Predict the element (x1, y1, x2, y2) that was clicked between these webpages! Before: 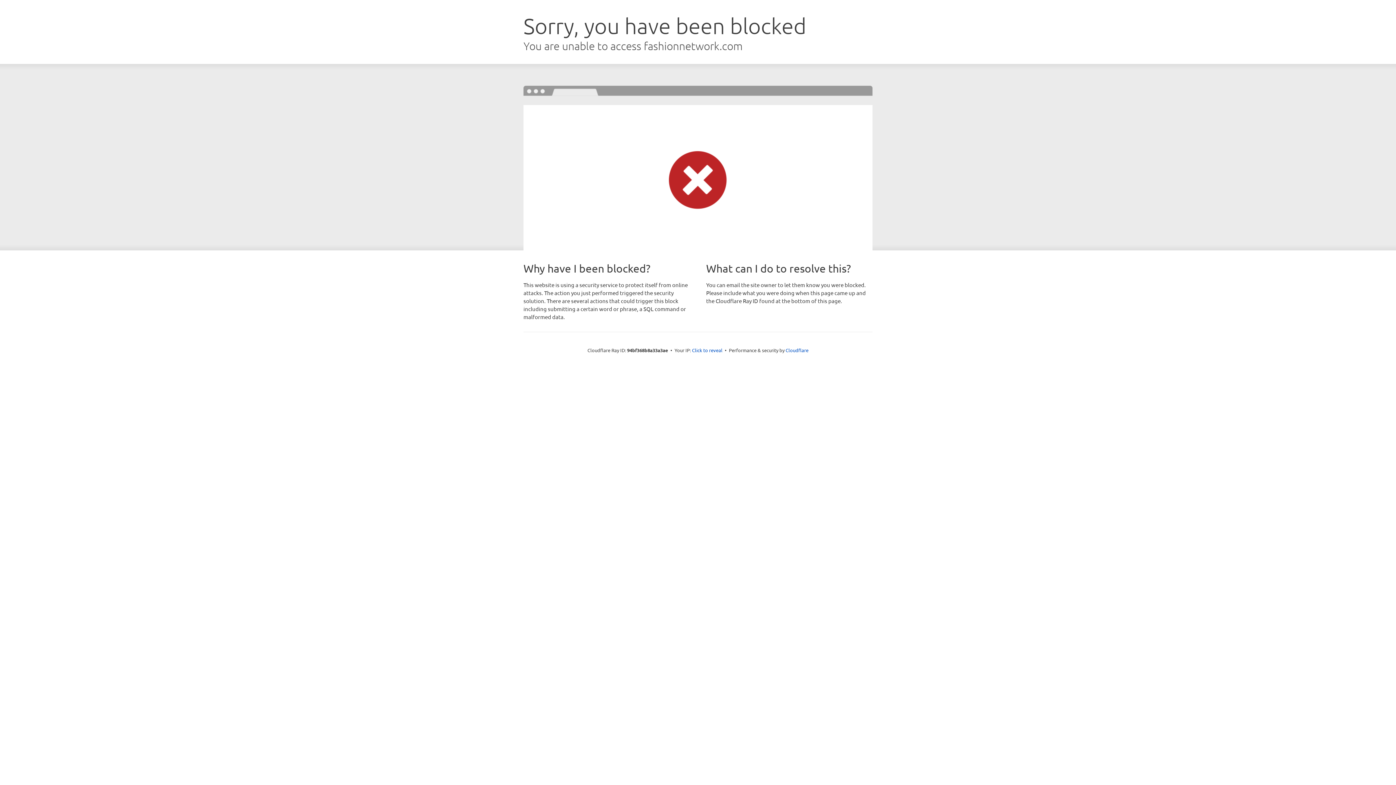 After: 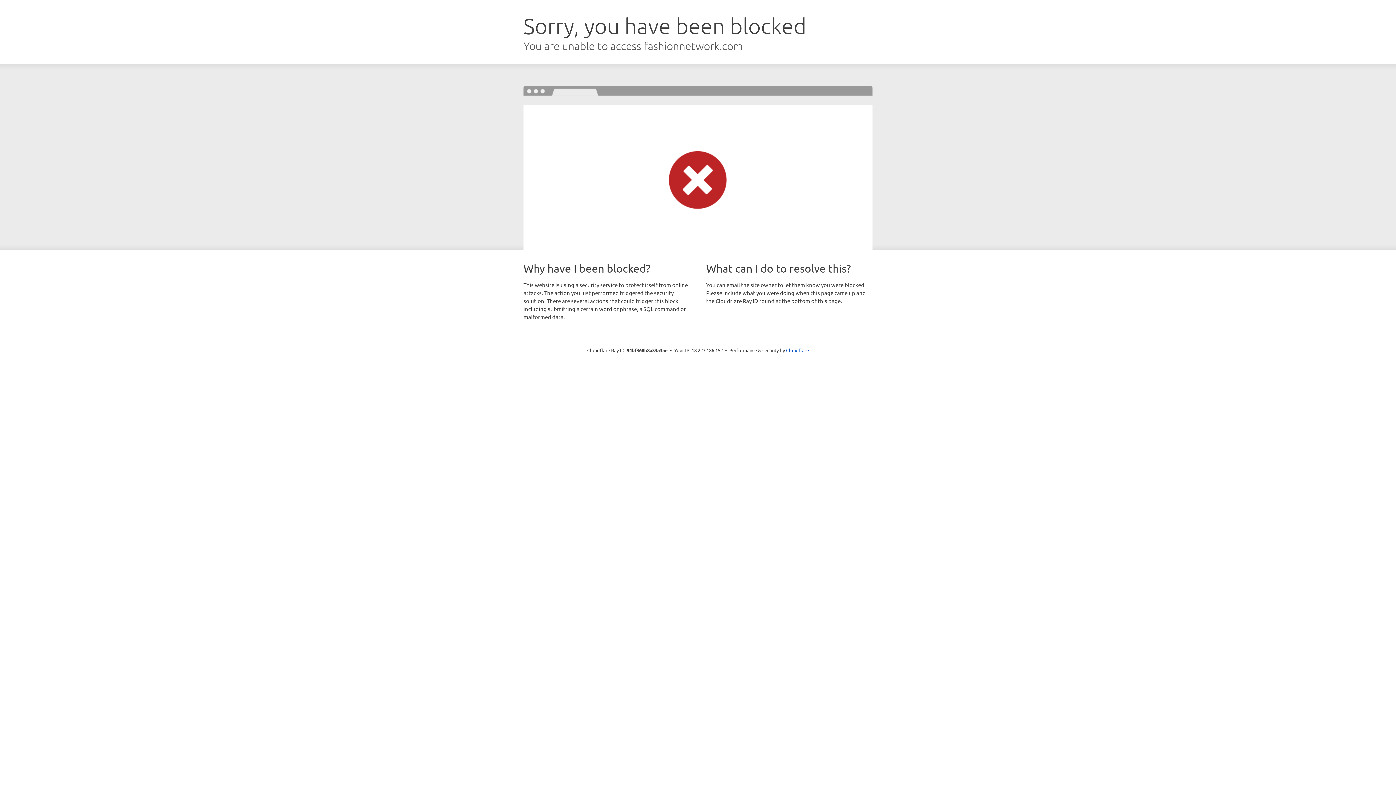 Action: bbox: (692, 346, 722, 353) label: Click to reveal